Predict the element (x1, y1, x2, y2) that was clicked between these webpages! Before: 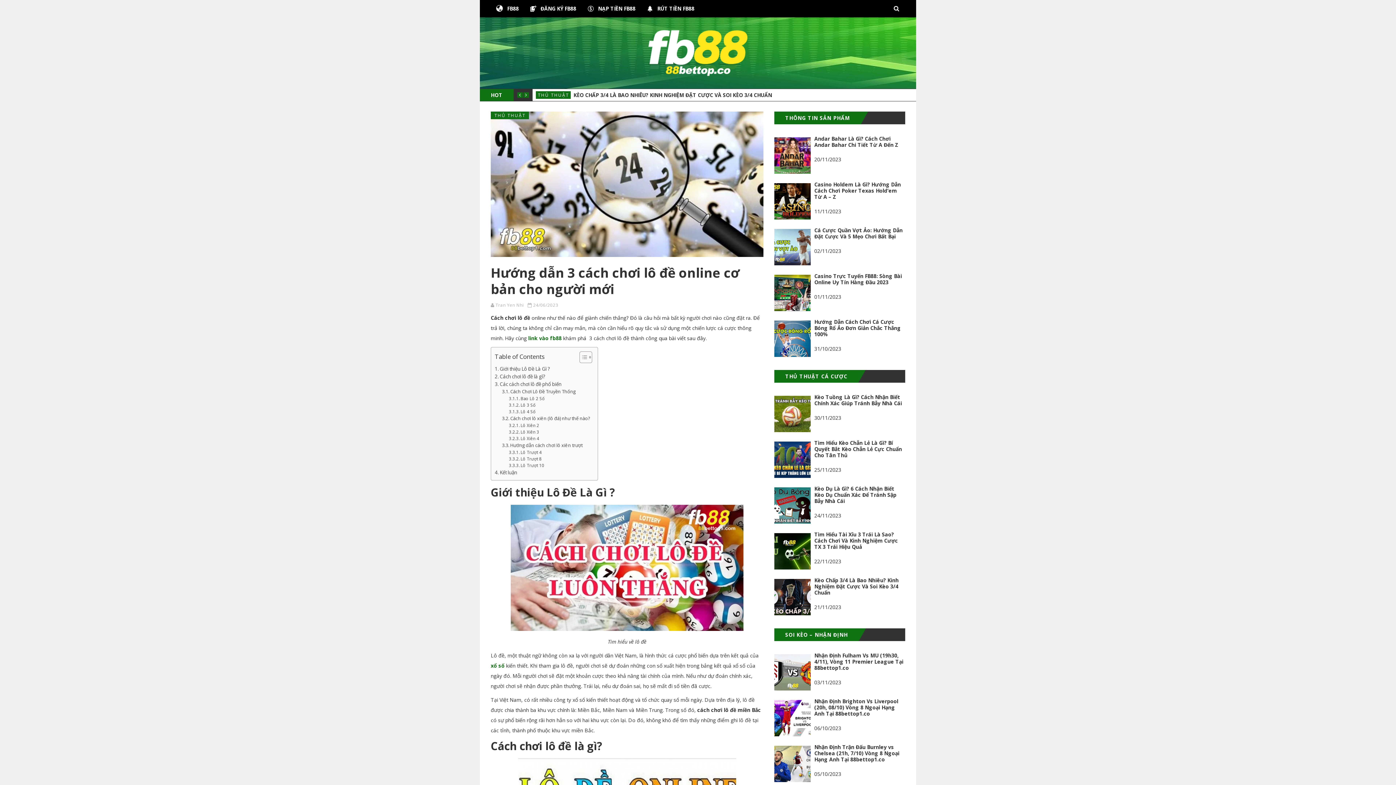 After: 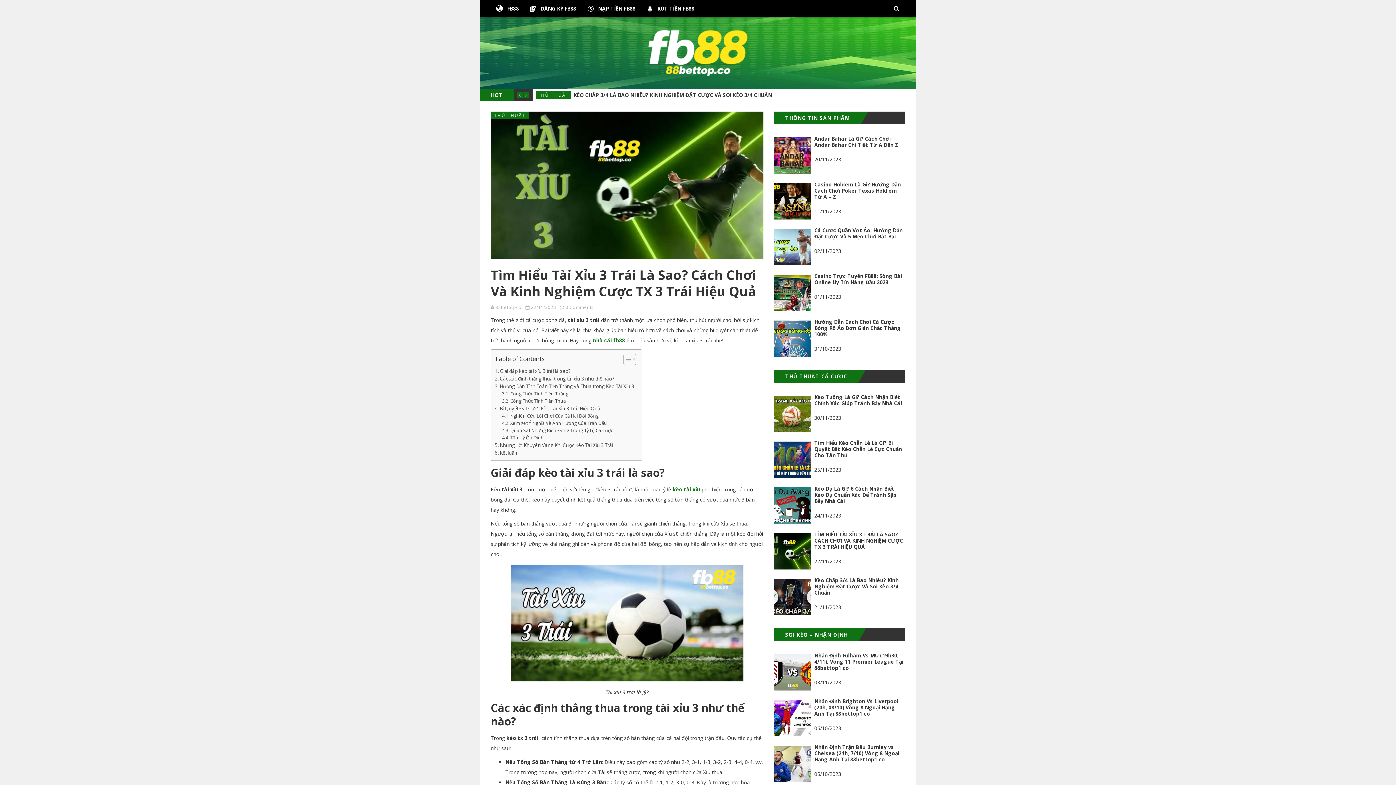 Action: label: Tìm Hiểu Tài Xỉu 3 Trái Là Sao? Cách Chơi Và Kinh Nghiệm Cược TX 3 Trái Hiệu Quả
22/11/2023 bbox: (774, 531, 905, 571)